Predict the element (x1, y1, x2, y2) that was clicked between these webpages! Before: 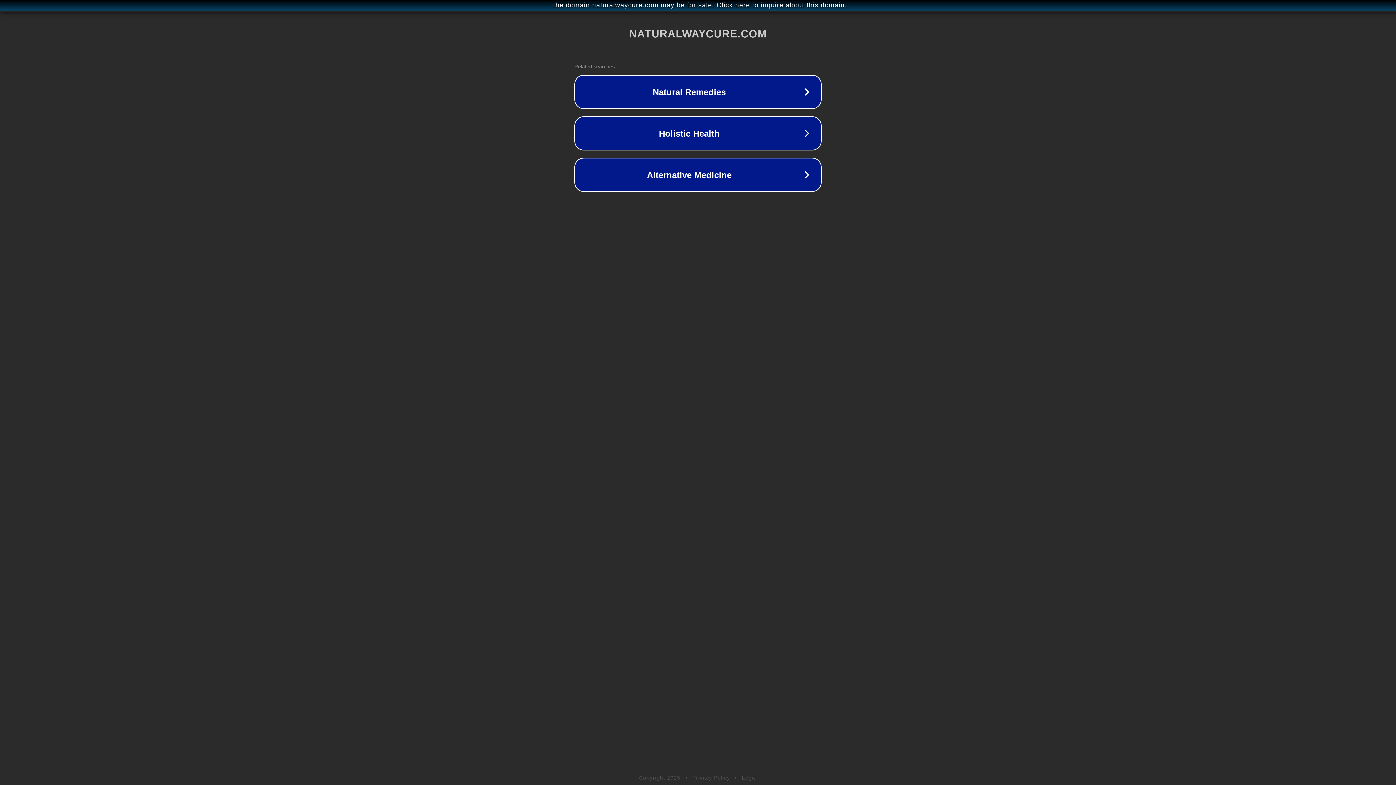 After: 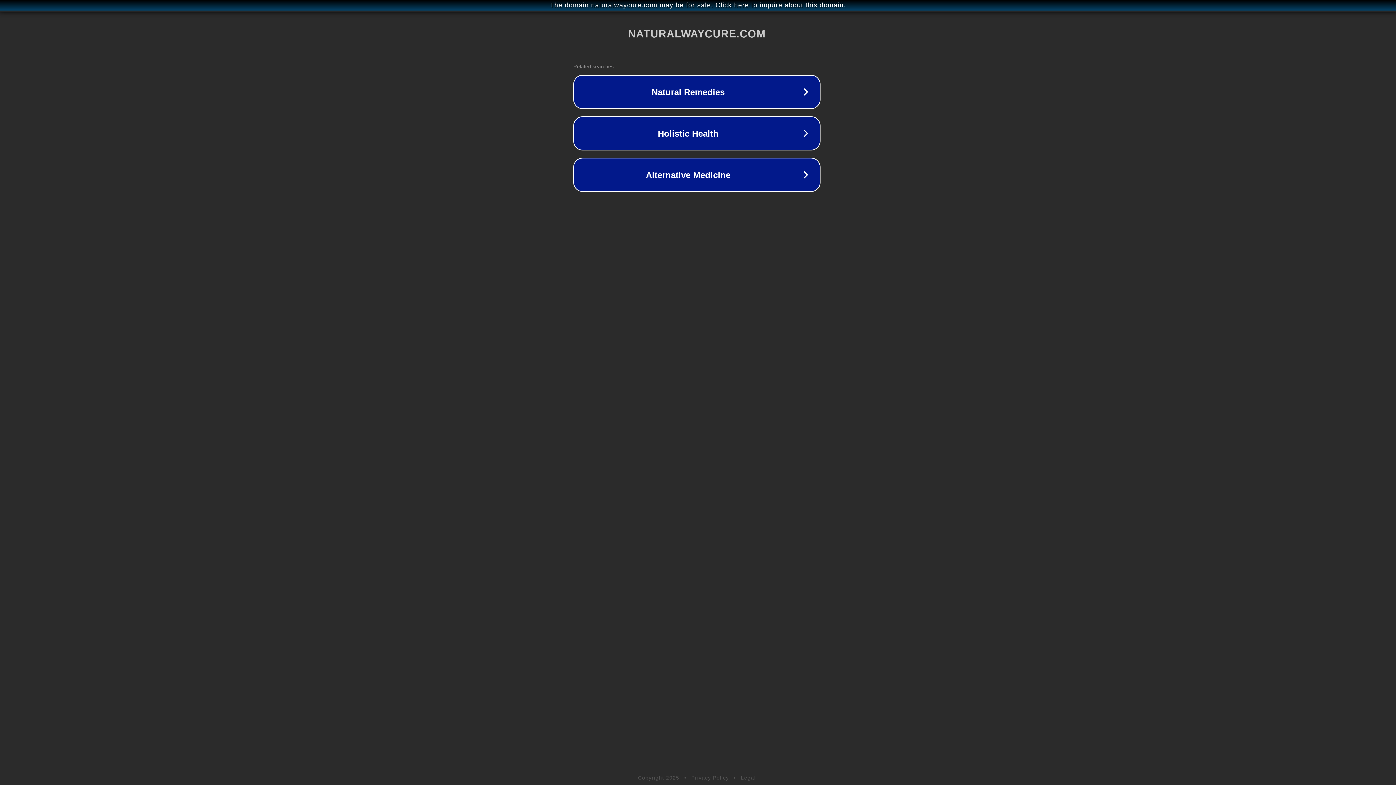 Action: label: The domain naturalwaycure.com may be for sale. Click here to inquire about this domain. bbox: (1, 1, 1397, 9)